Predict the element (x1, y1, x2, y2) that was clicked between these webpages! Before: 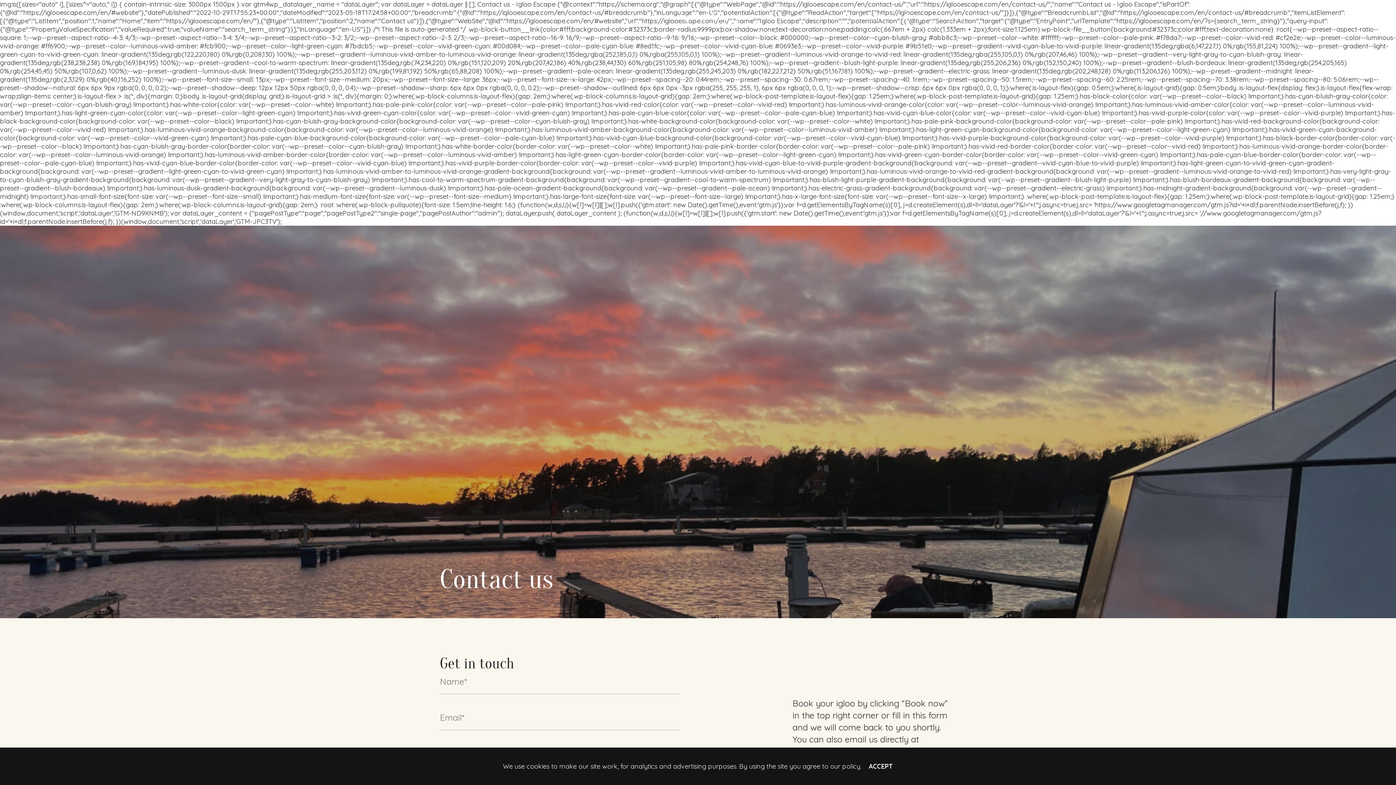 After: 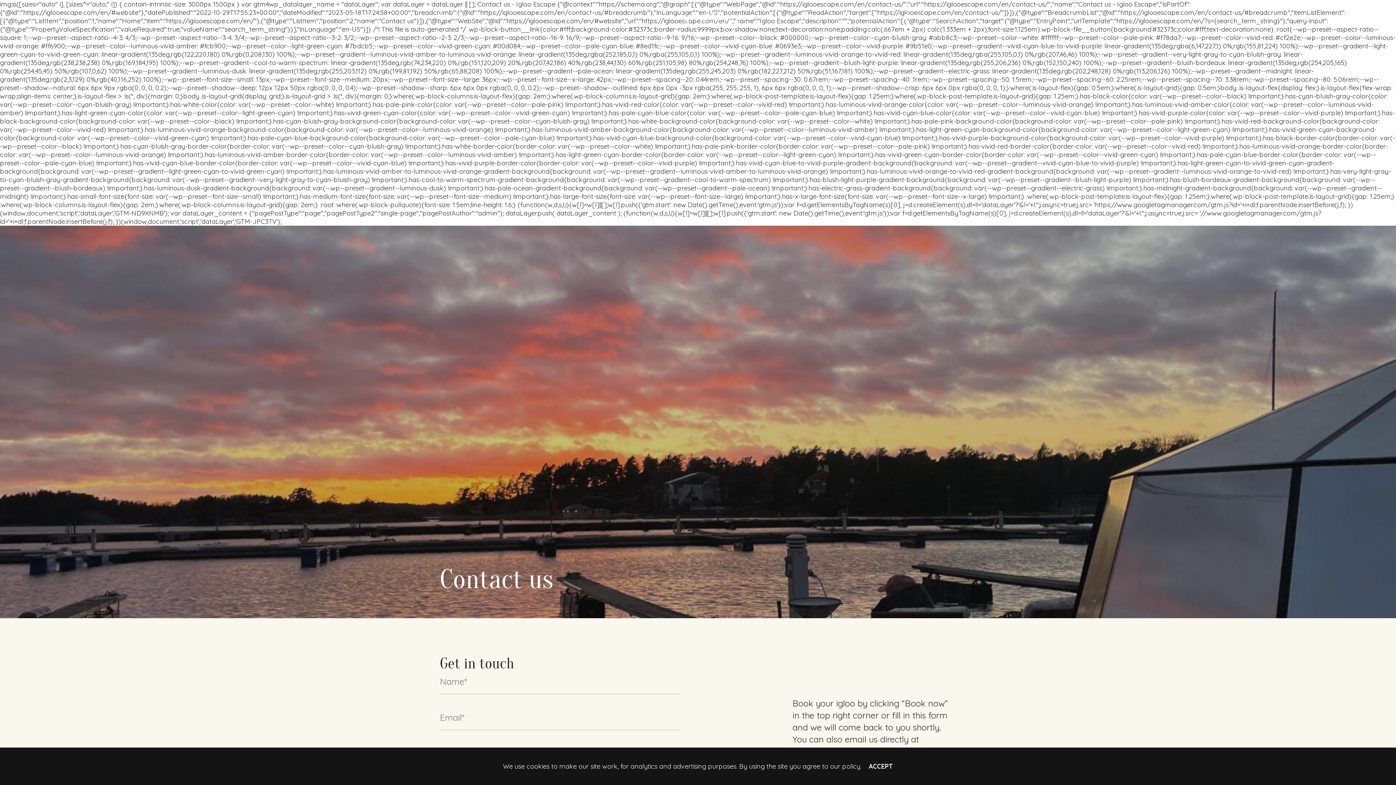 Action: bbox: (630, 12, 662, 20) label: Contact Us